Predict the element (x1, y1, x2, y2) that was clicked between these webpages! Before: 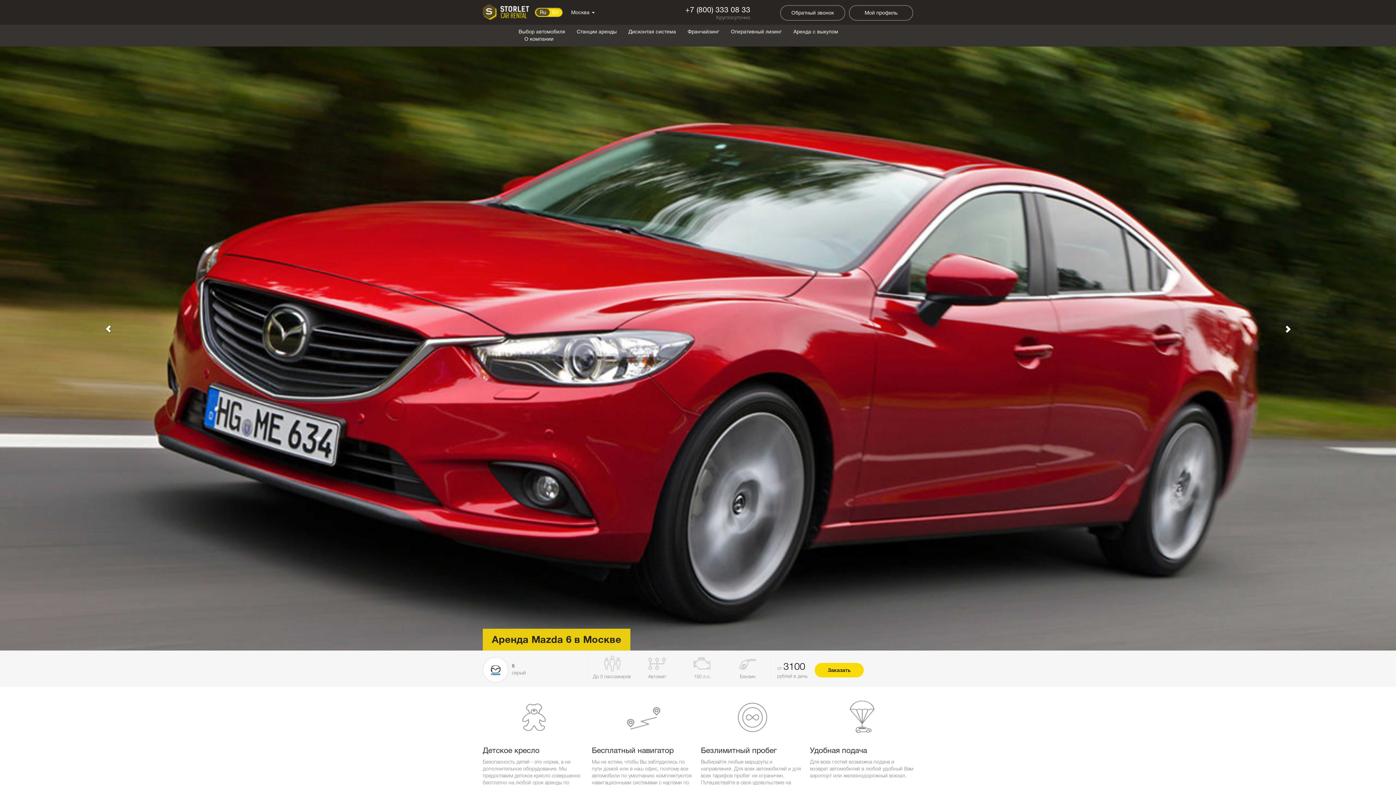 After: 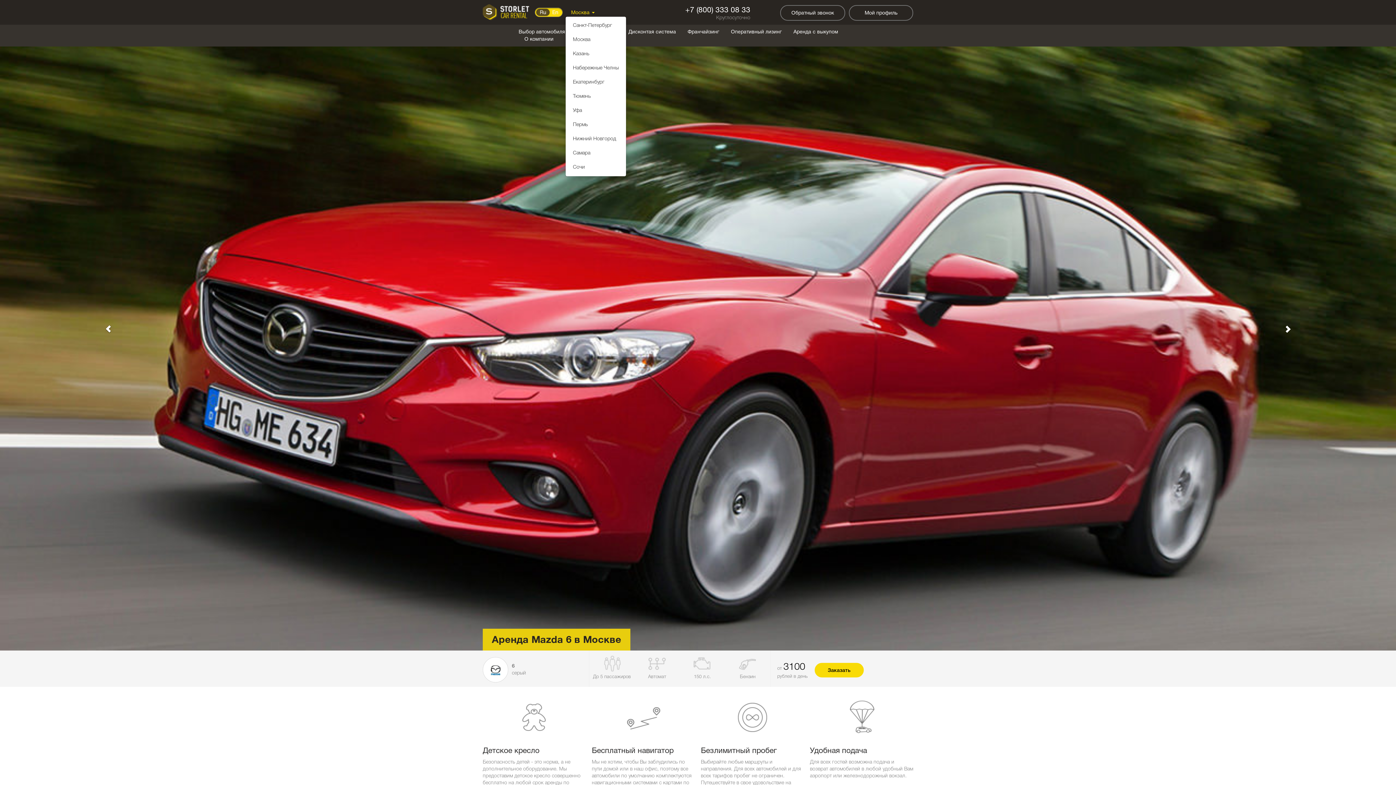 Action: label: Москва  bbox: (565, 9, 594, 16)